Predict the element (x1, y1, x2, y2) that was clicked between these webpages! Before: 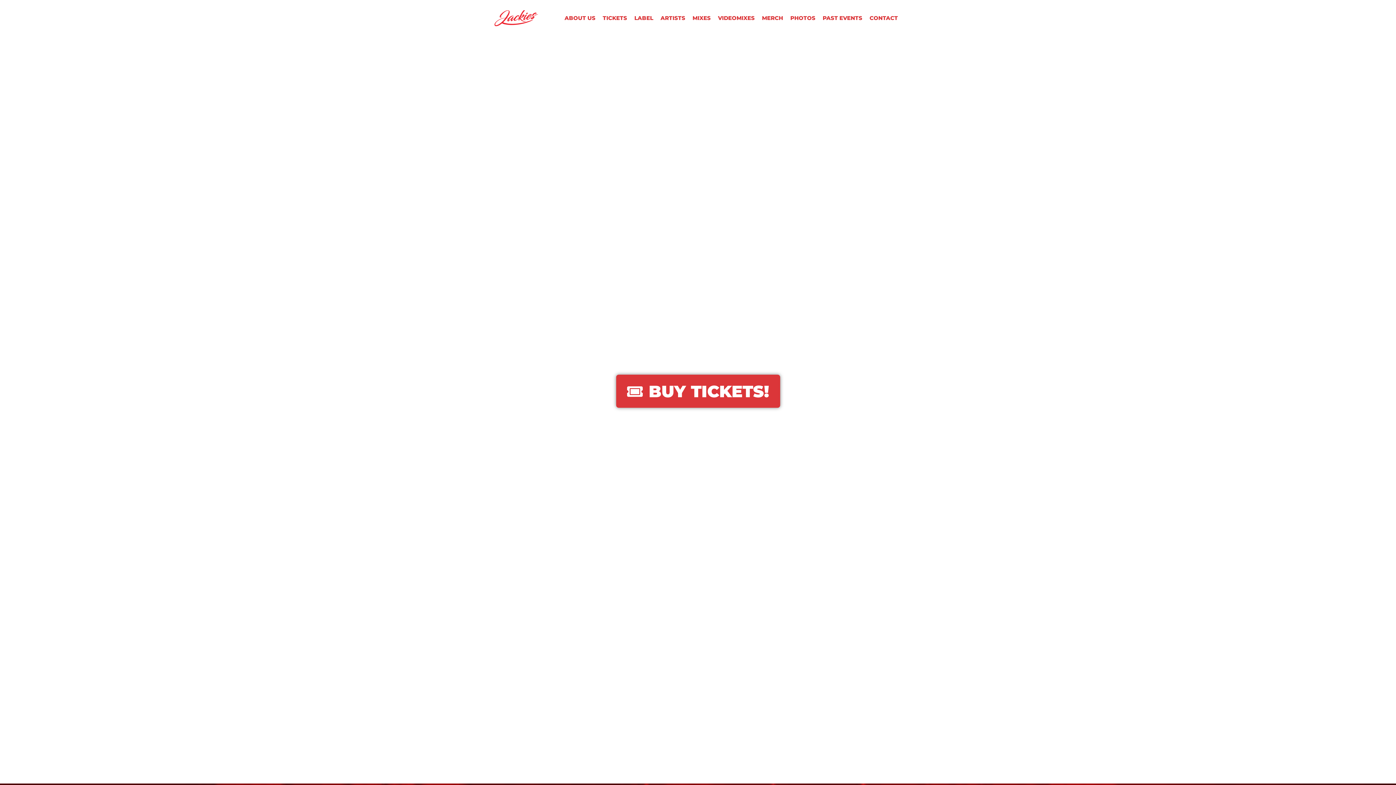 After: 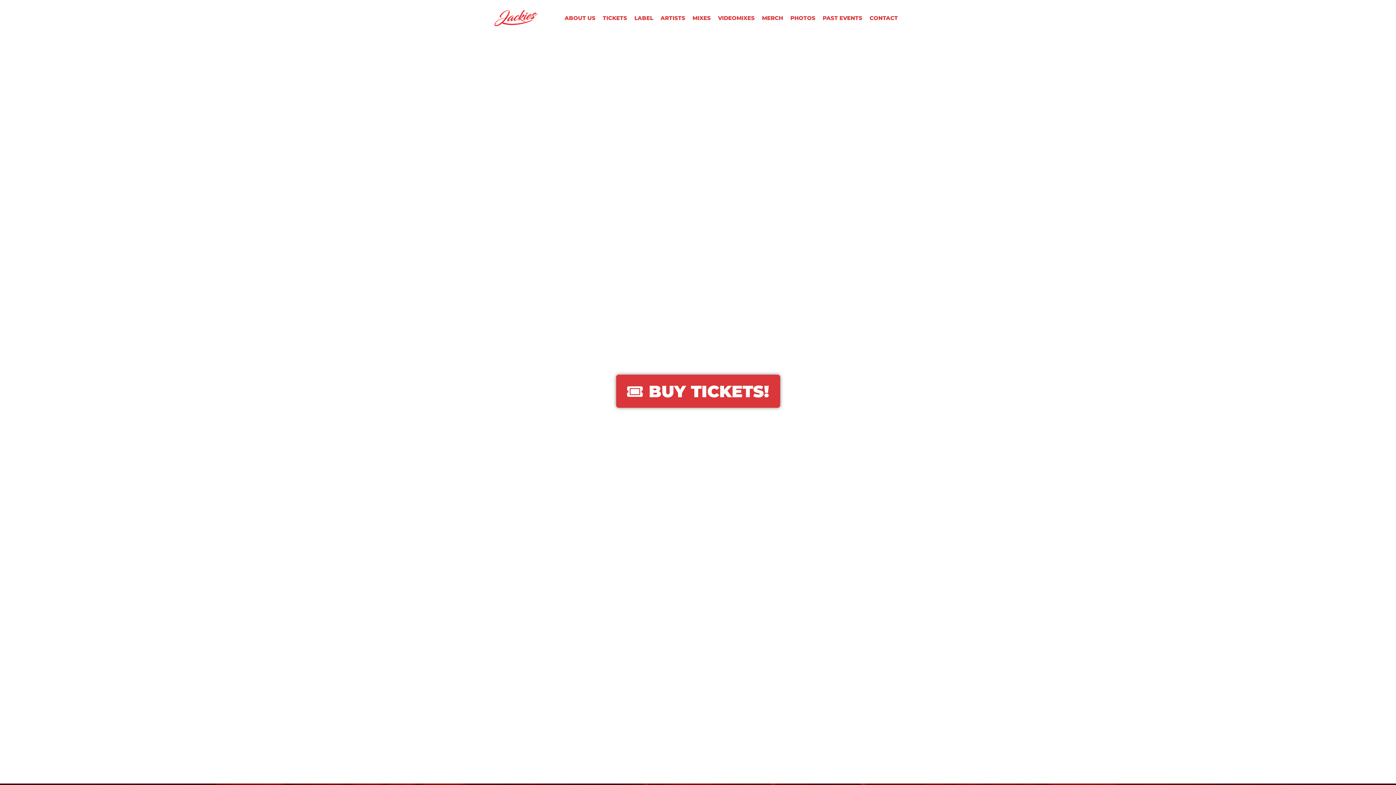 Action: bbox: (494, 14, 538, 21)